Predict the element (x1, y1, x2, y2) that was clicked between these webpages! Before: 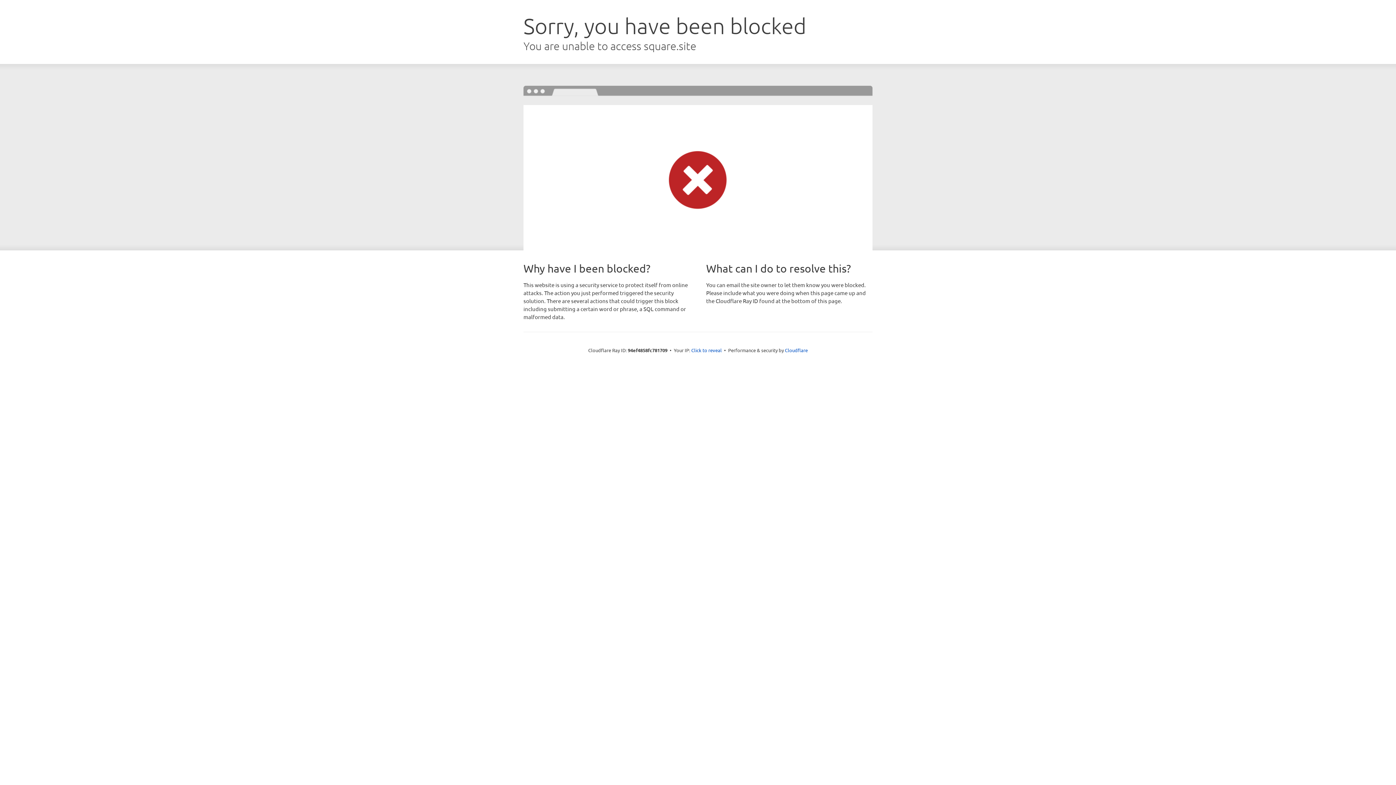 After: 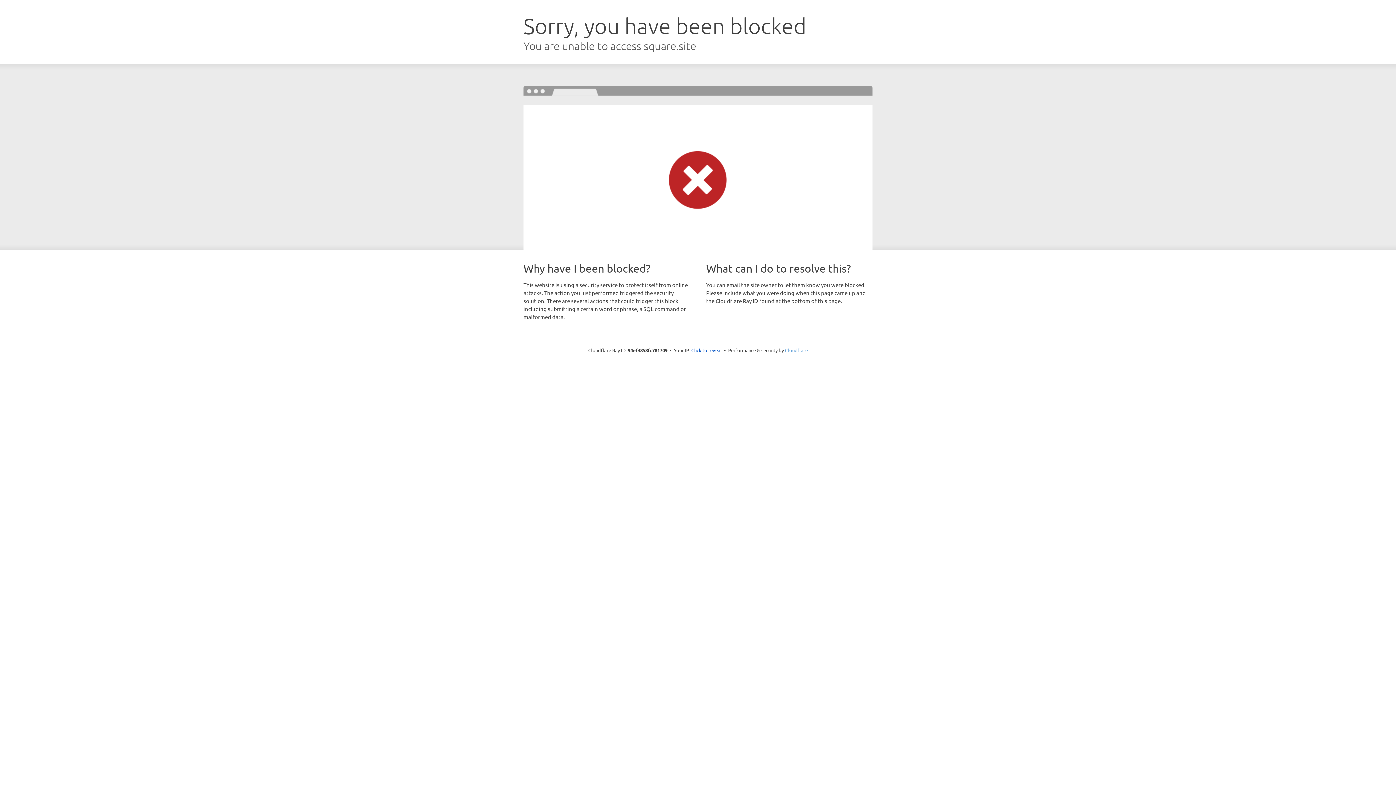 Action: bbox: (785, 347, 808, 353) label: Cloudflare